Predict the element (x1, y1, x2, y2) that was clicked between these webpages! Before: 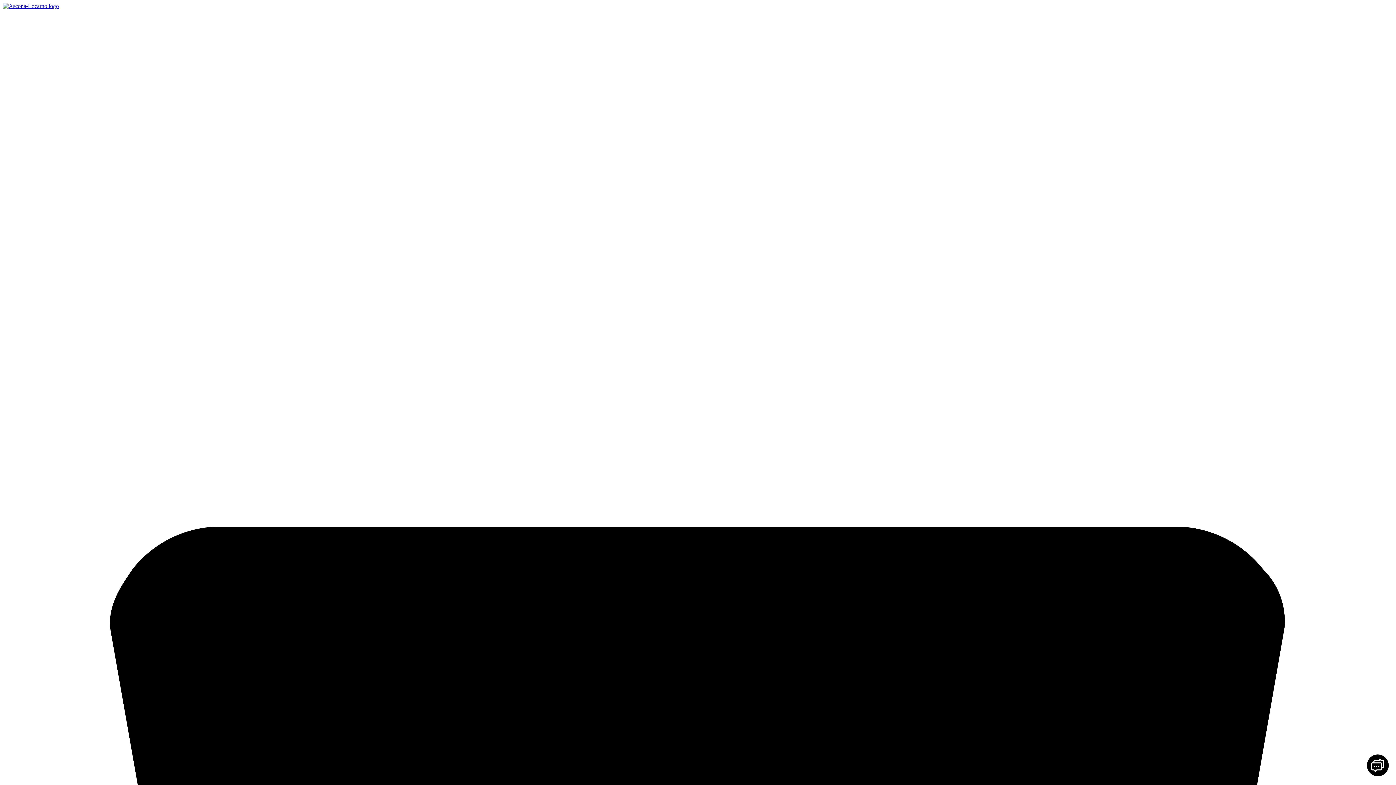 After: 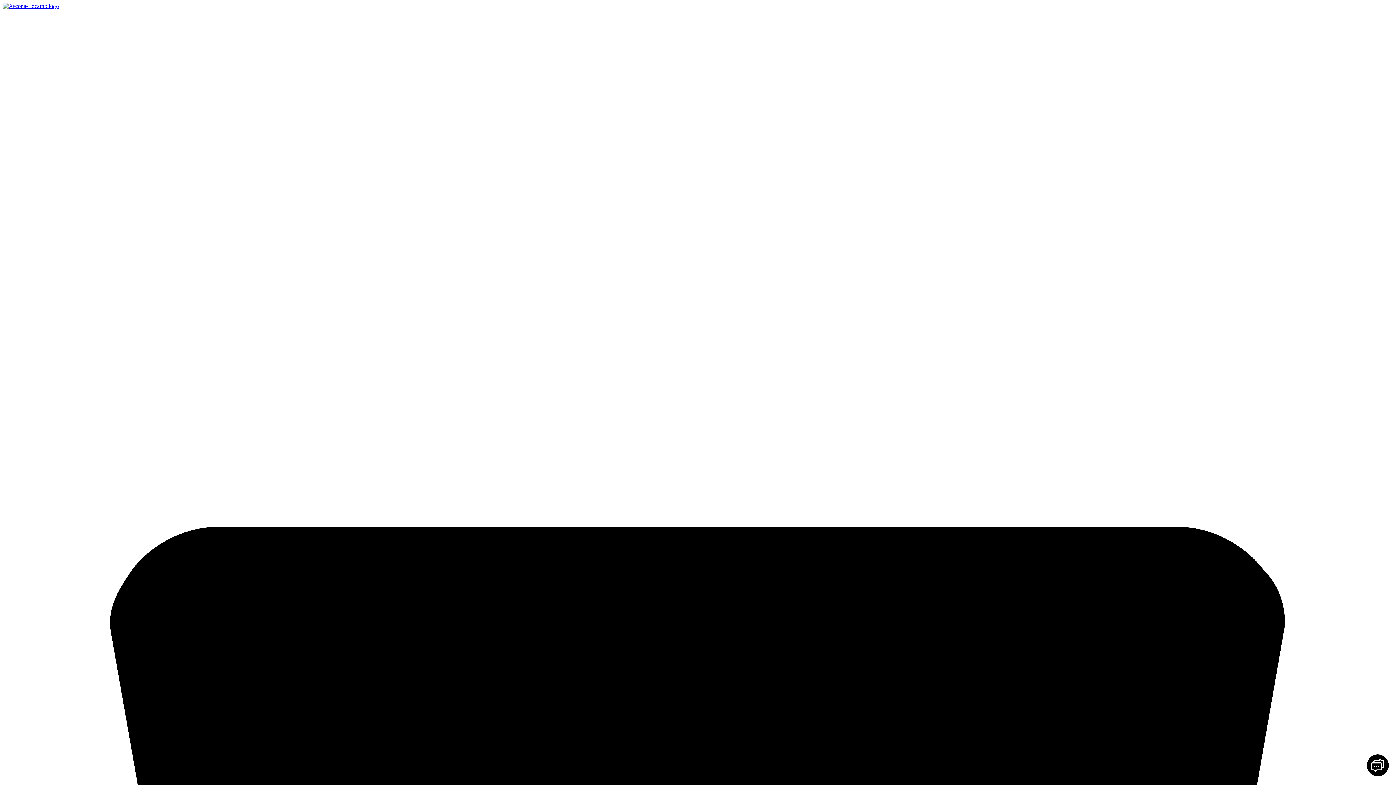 Action: bbox: (2, 2, 58, 9)